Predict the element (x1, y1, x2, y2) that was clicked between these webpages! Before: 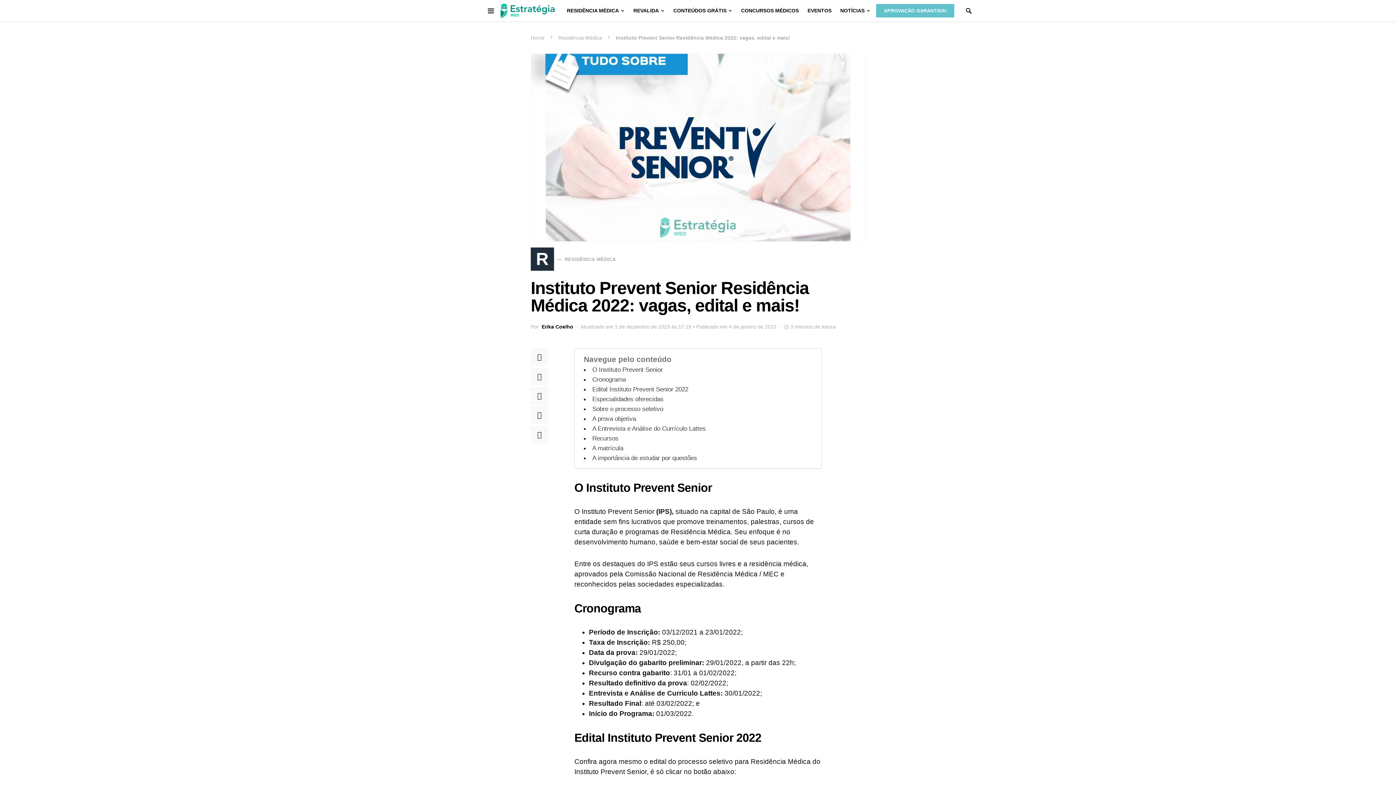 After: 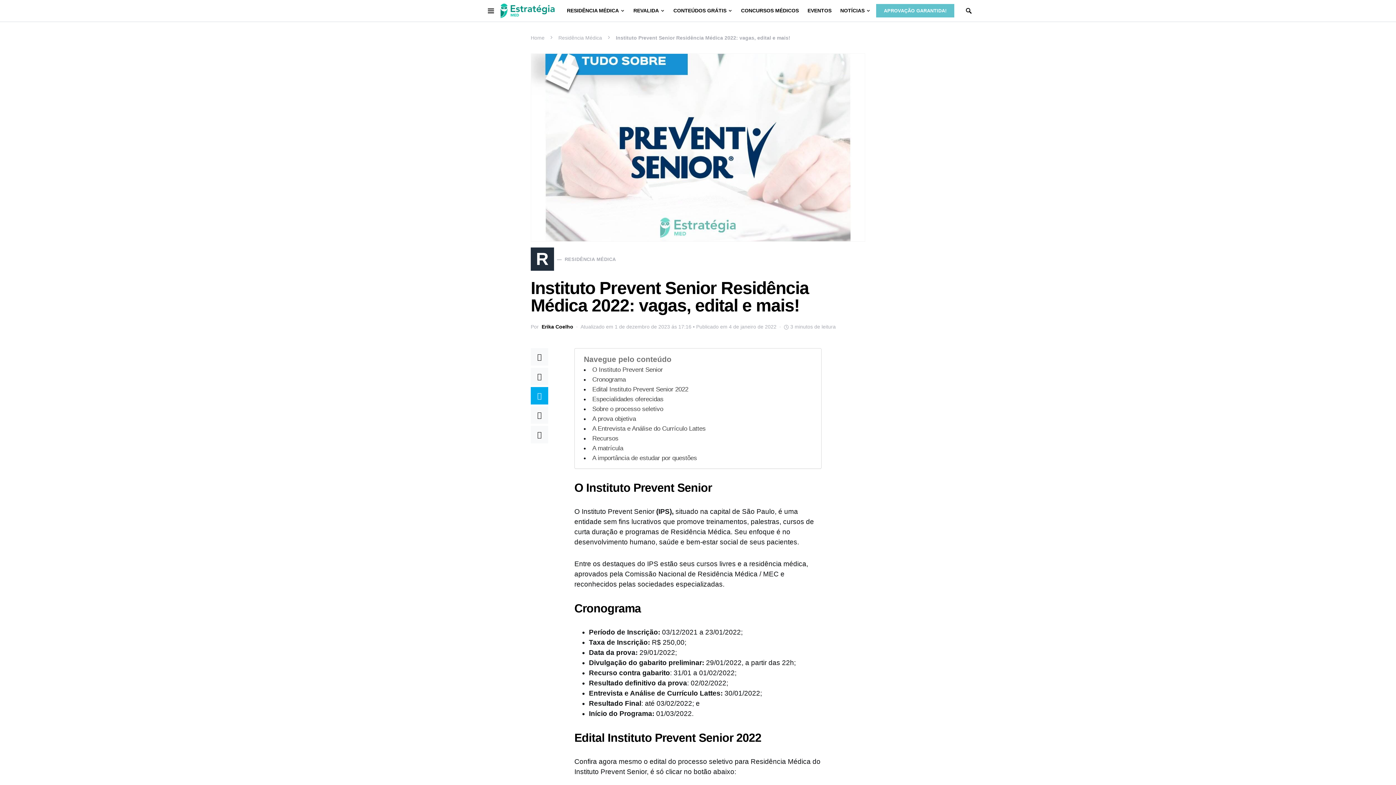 Action: bbox: (530, 387, 548, 404)